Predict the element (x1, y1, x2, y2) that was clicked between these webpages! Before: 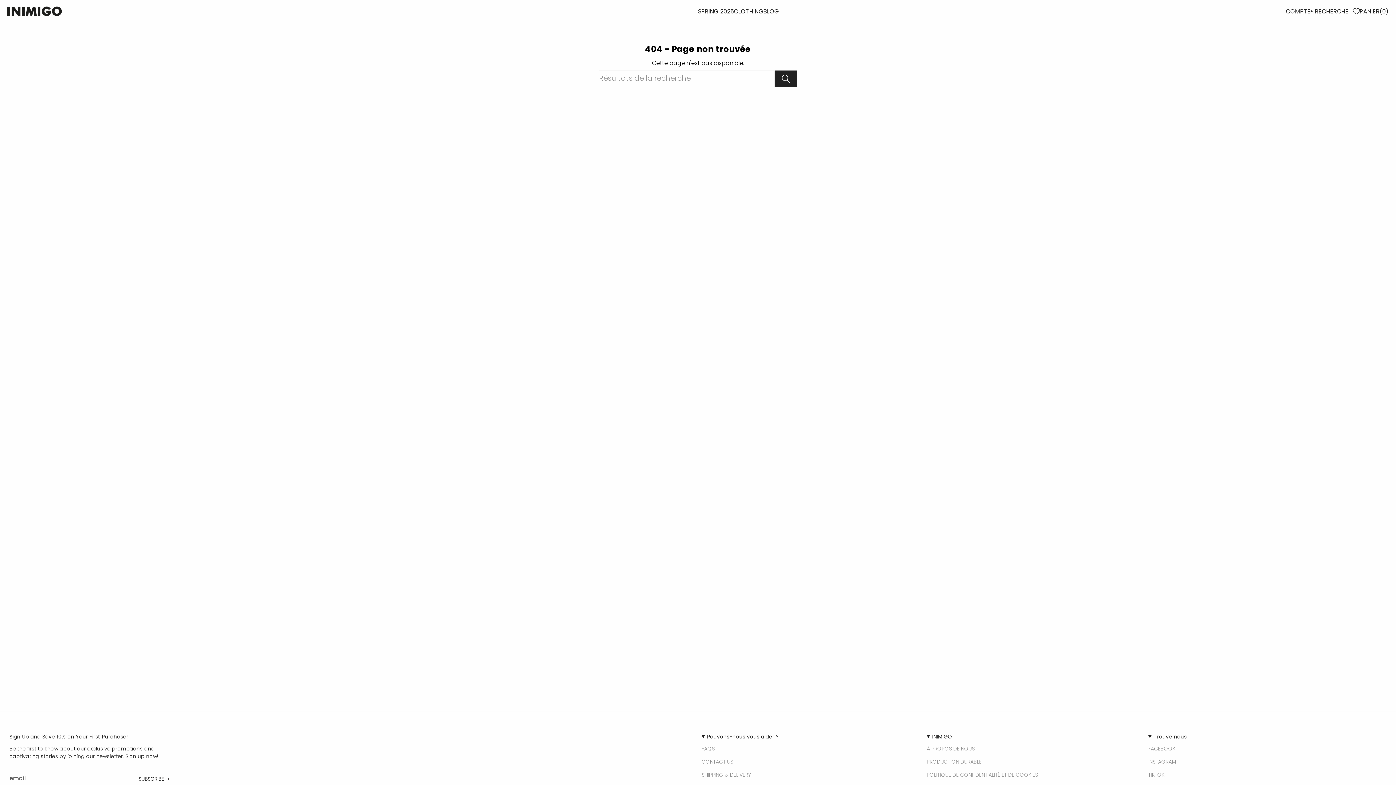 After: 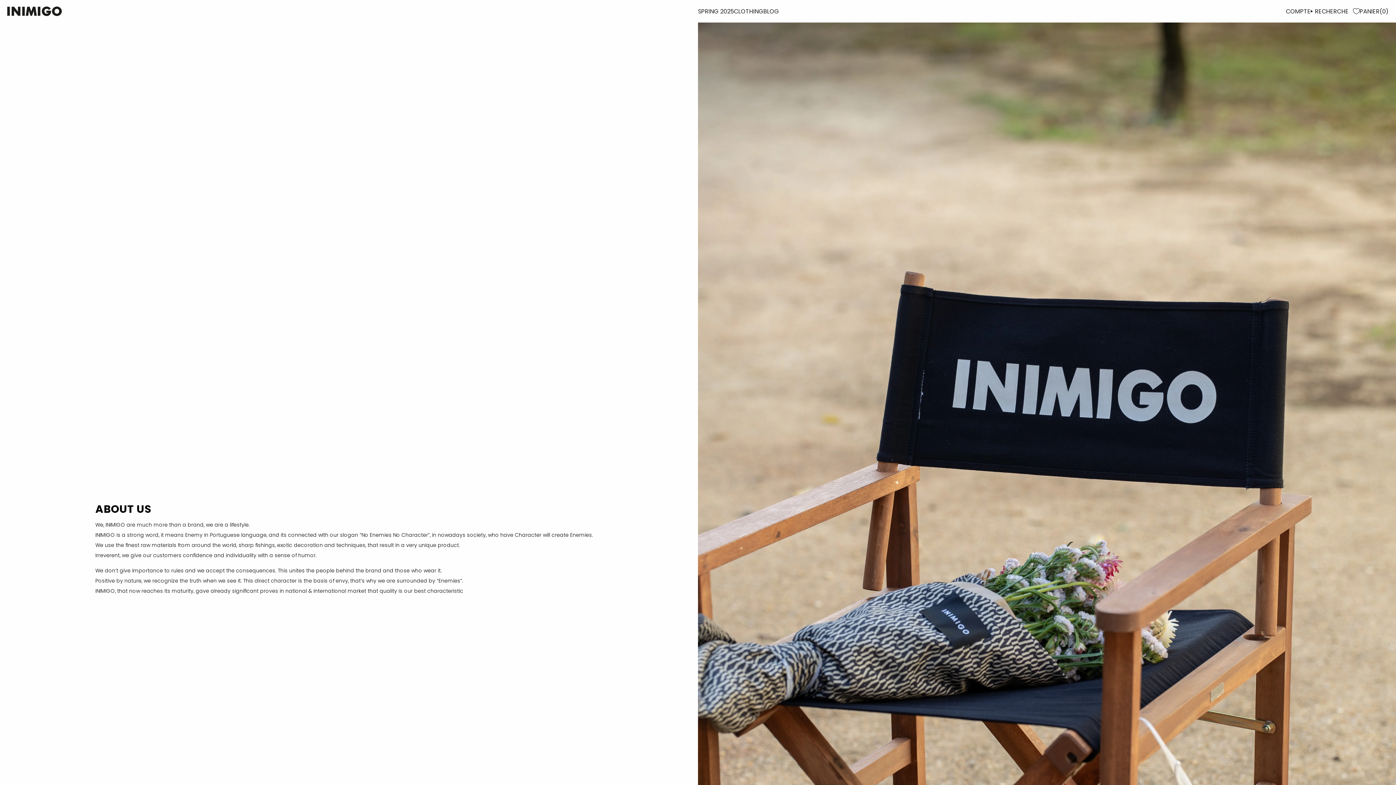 Action: bbox: (927, 745, 975, 752) label: À PROPOS DE NOUS